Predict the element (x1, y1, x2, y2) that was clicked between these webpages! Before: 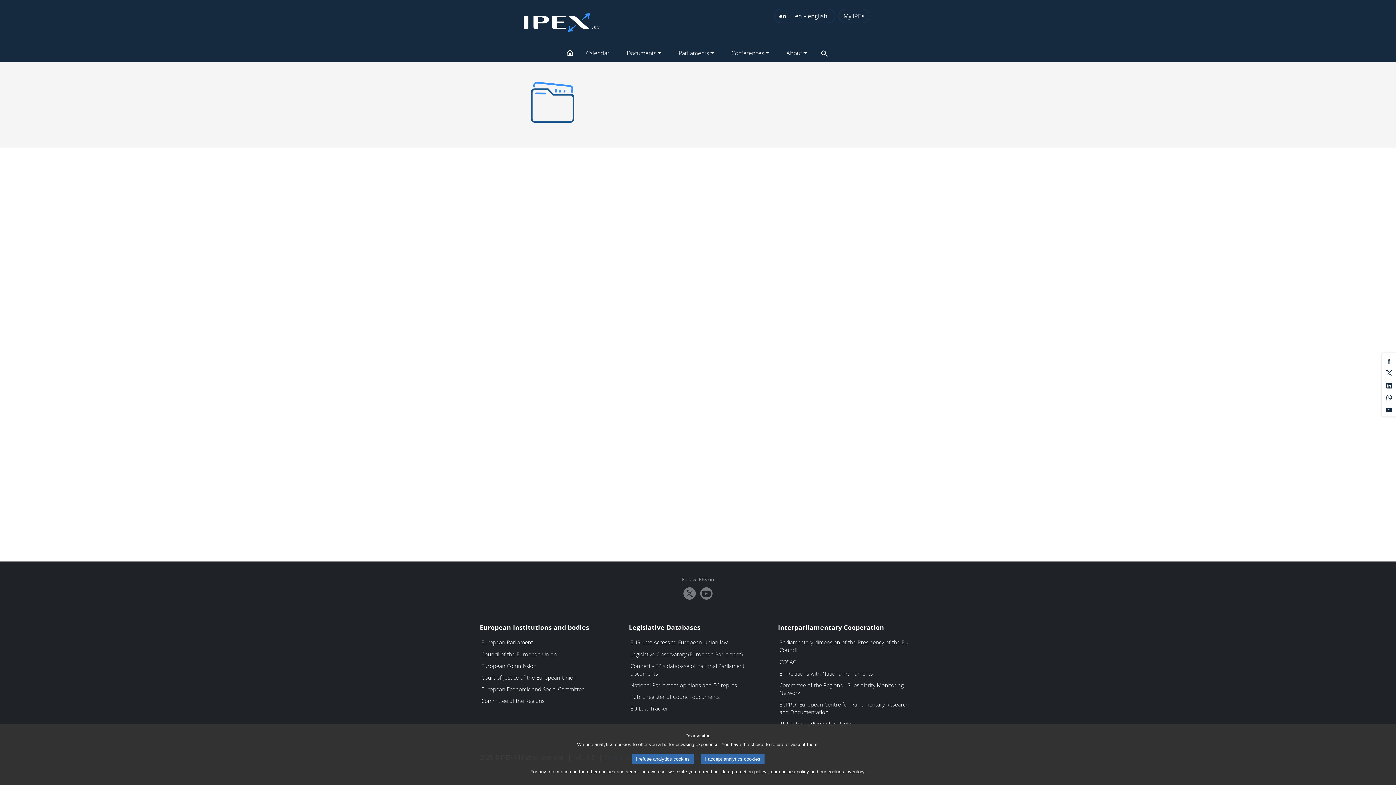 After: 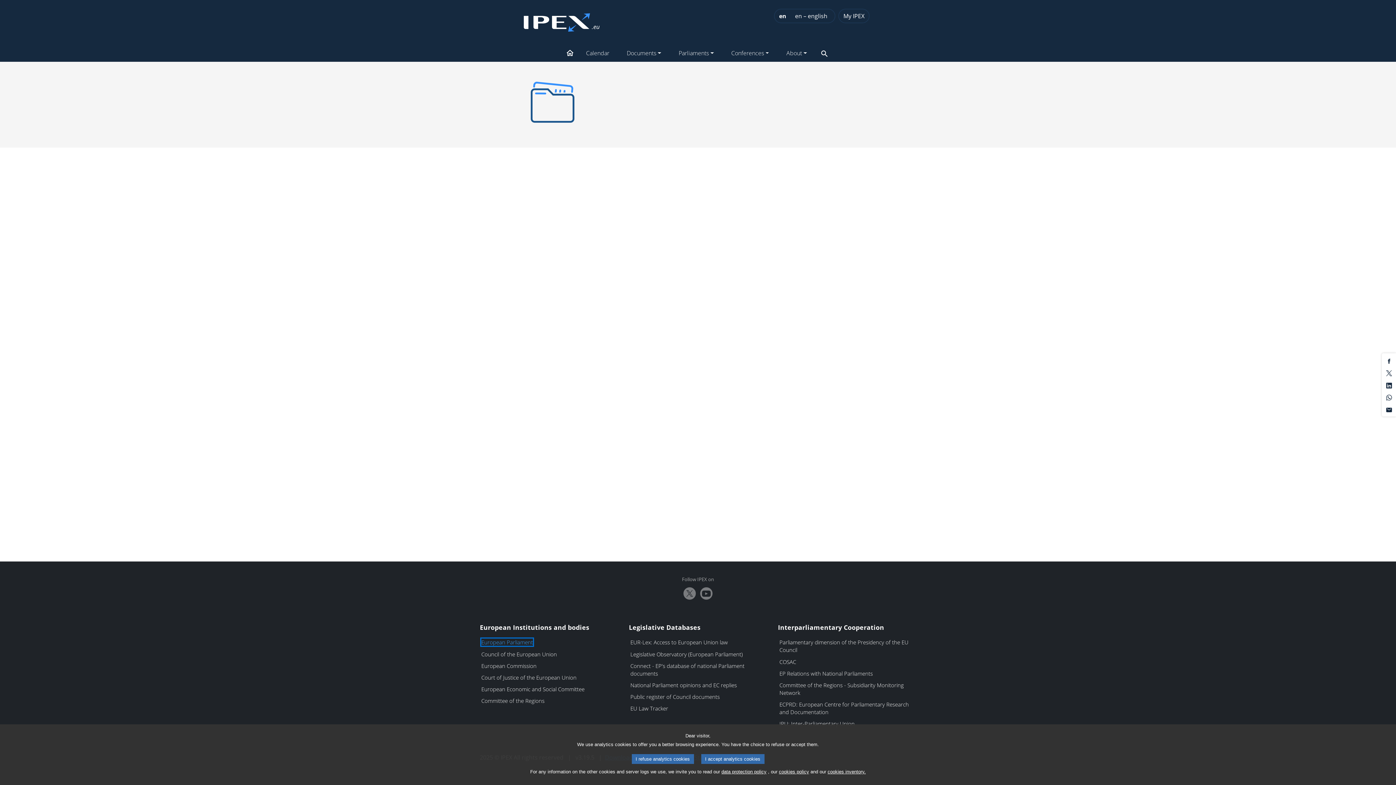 Action: bbox: (481, 639, 533, 646) label: European Parliament